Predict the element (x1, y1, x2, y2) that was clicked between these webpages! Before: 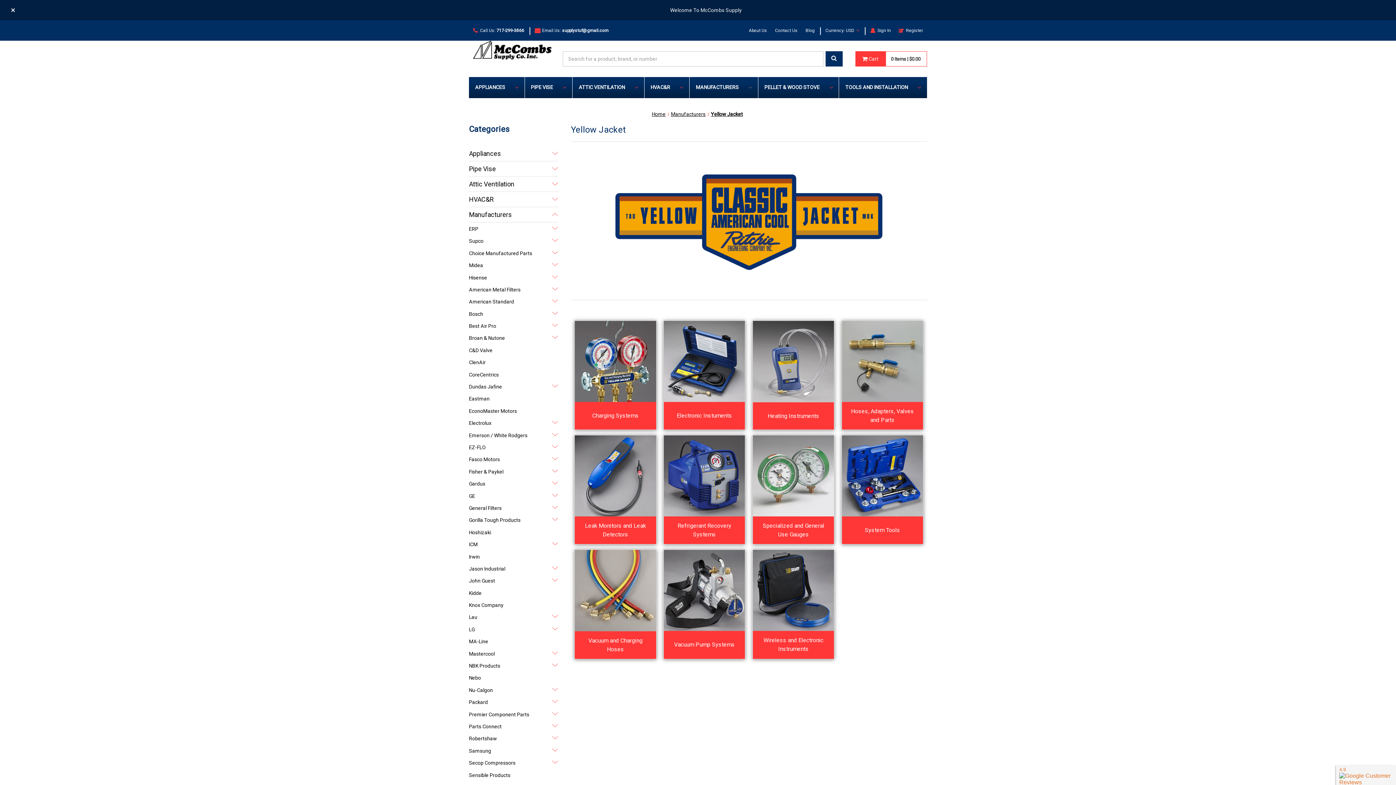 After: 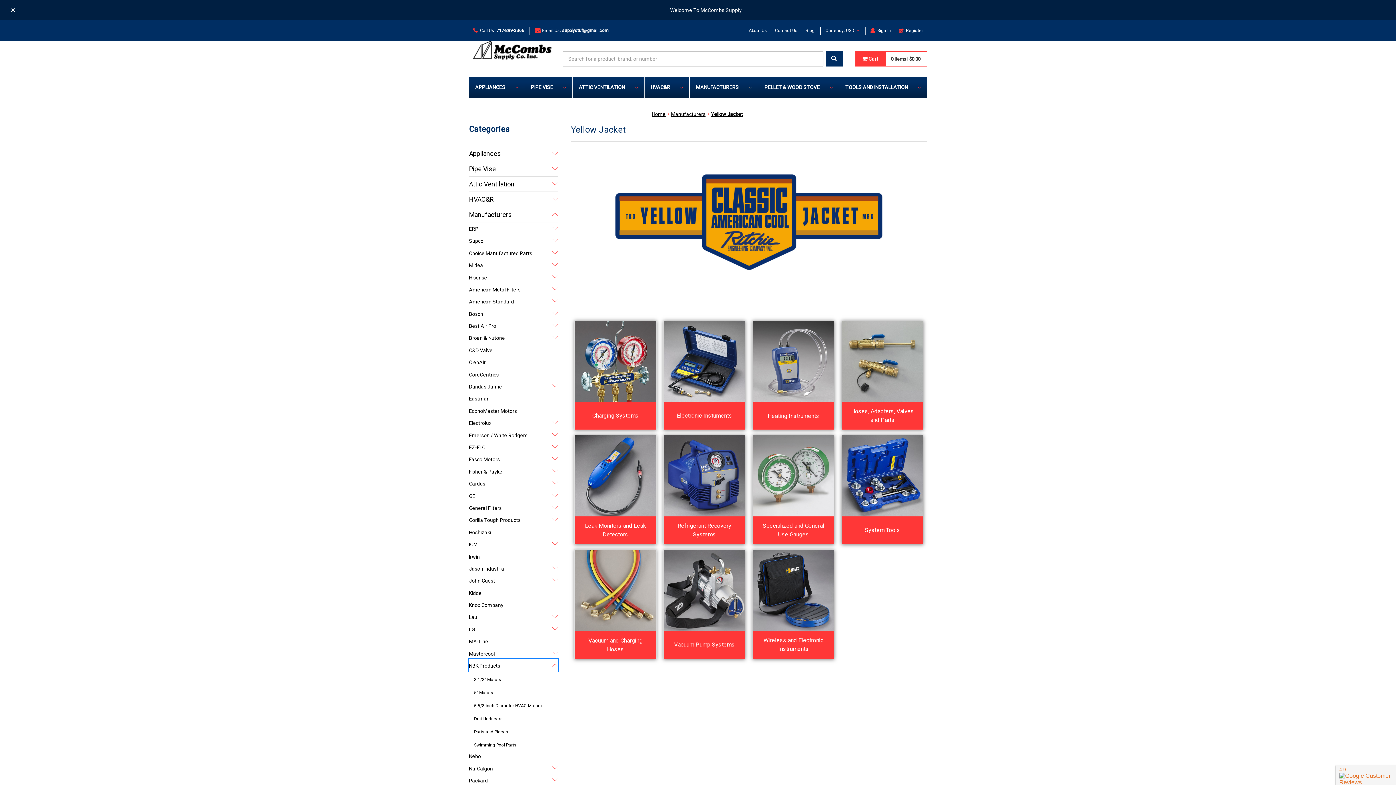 Action: label: NBK Products bbox: (469, 659, 558, 671)